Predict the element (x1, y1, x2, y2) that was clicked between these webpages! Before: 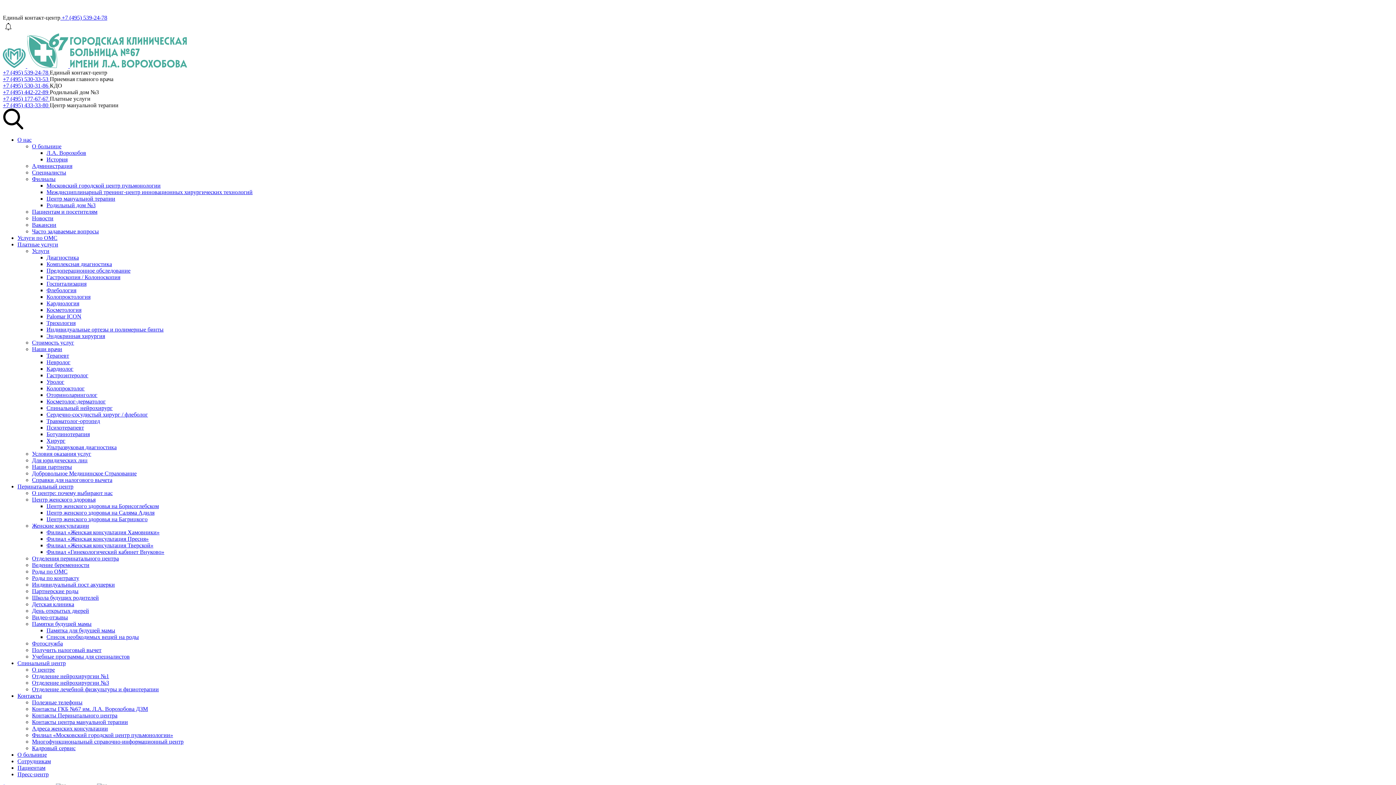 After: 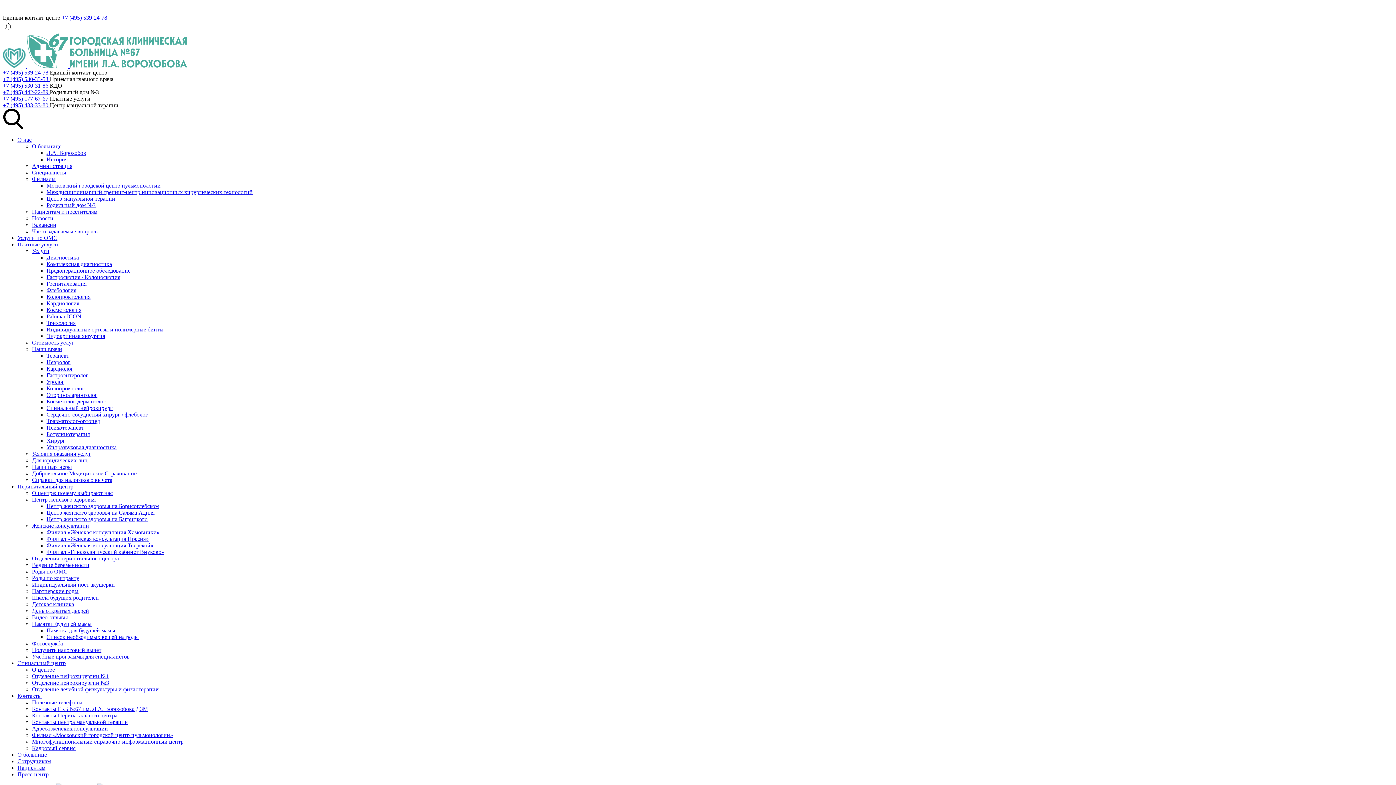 Action: label: Психотерапевт bbox: (46, 424, 84, 430)